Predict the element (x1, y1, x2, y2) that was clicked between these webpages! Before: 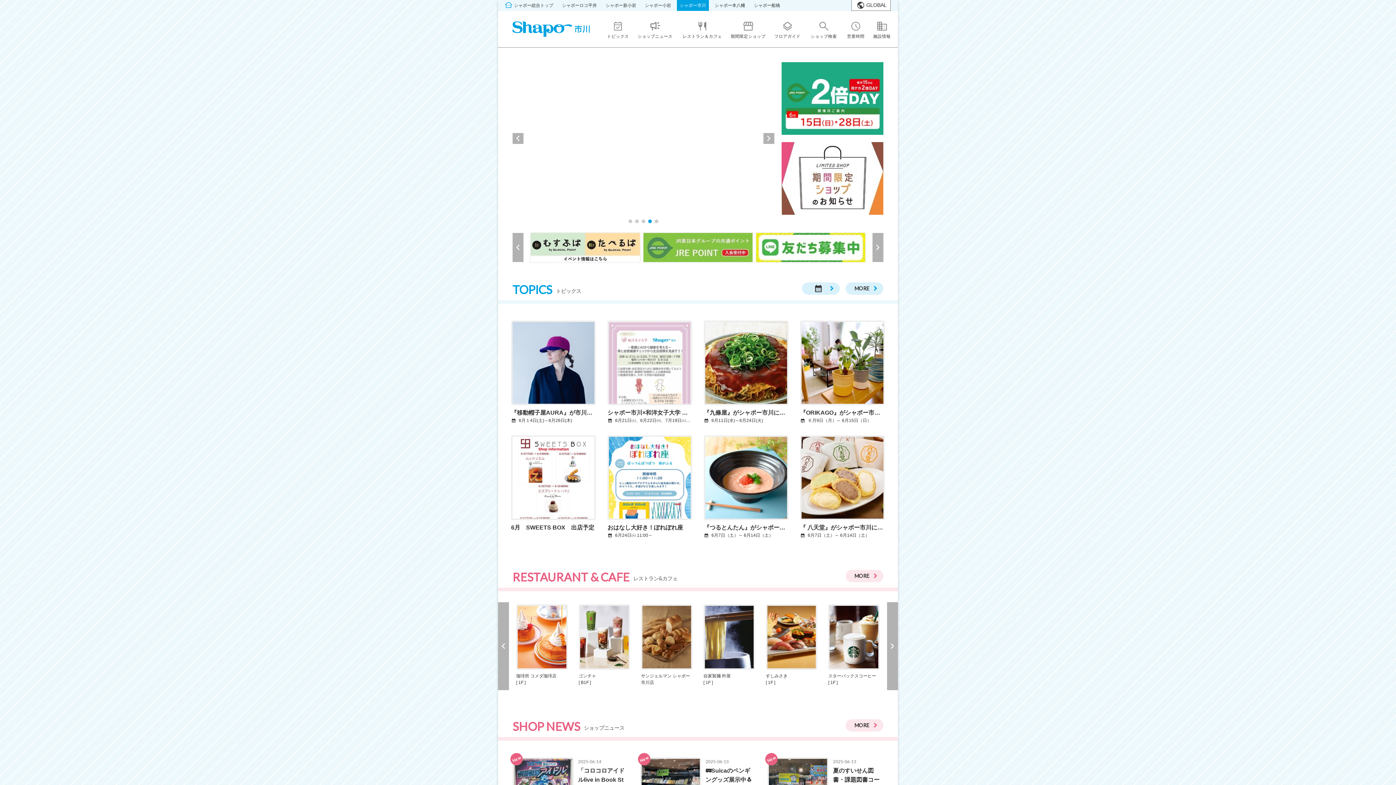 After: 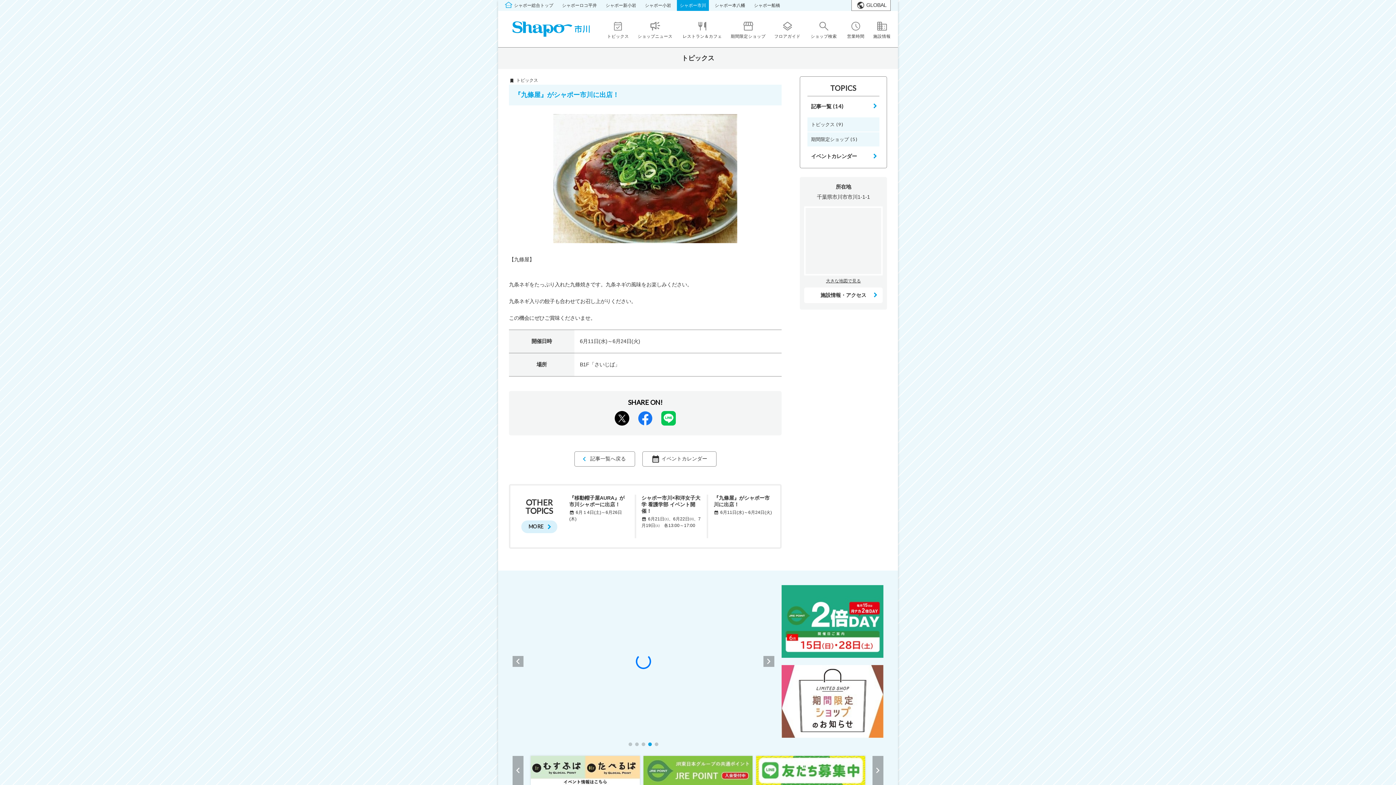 Action: bbox: (704, 409, 797, 416) label: 『九條屋』がシャポー市川に出店！